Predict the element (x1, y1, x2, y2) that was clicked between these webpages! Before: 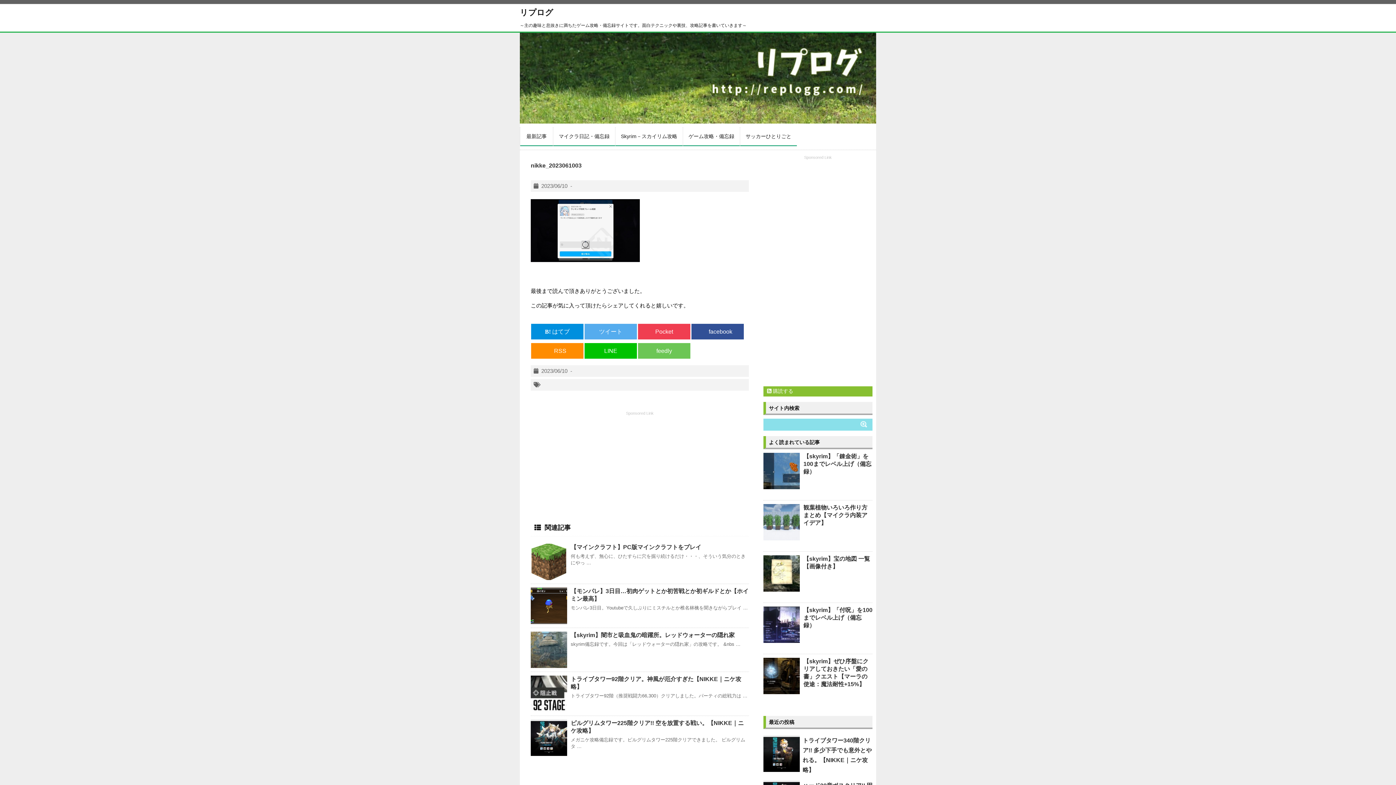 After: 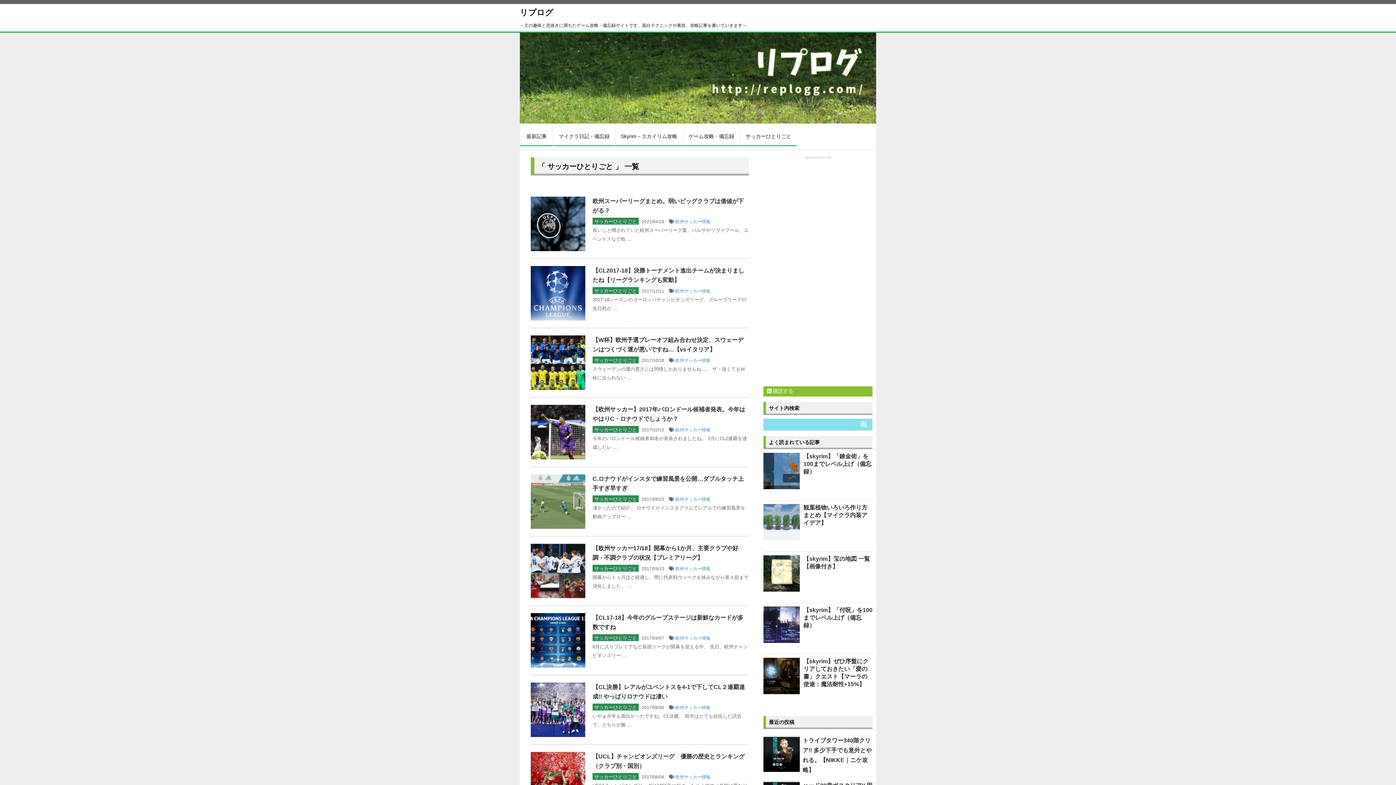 Action: label: サッカーひとりごと bbox: (740, 127, 797, 146)